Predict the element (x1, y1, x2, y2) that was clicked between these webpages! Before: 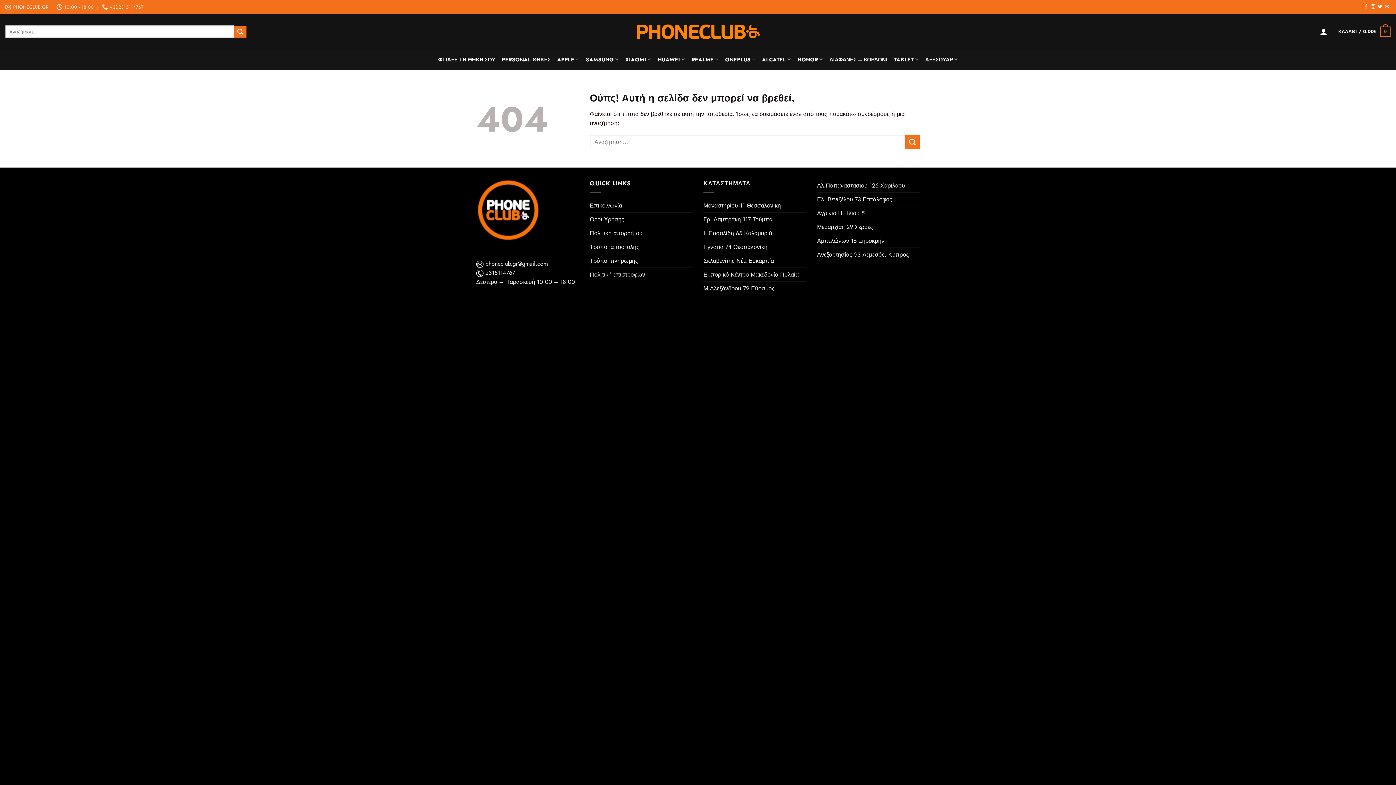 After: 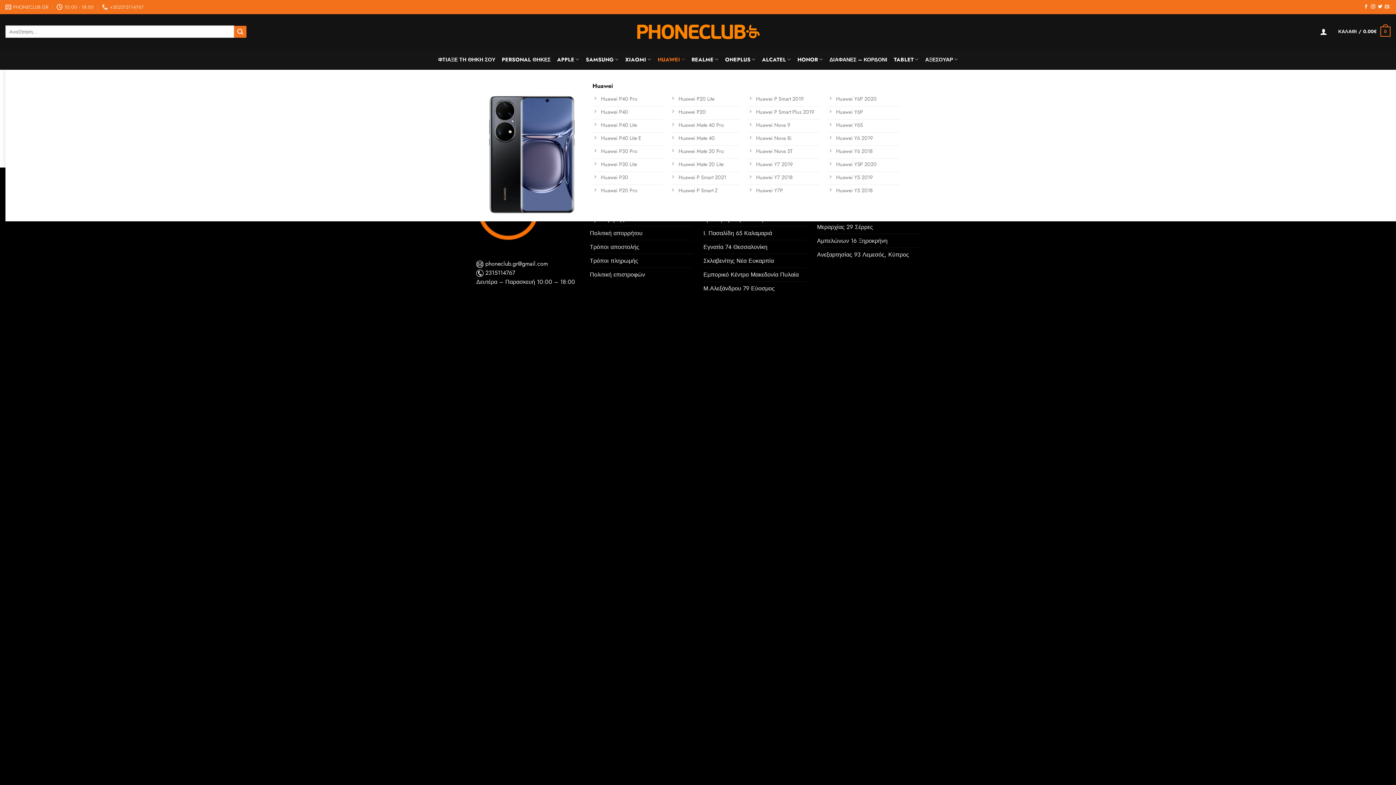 Action: label: HUAWEI bbox: (657, 51, 685, 67)